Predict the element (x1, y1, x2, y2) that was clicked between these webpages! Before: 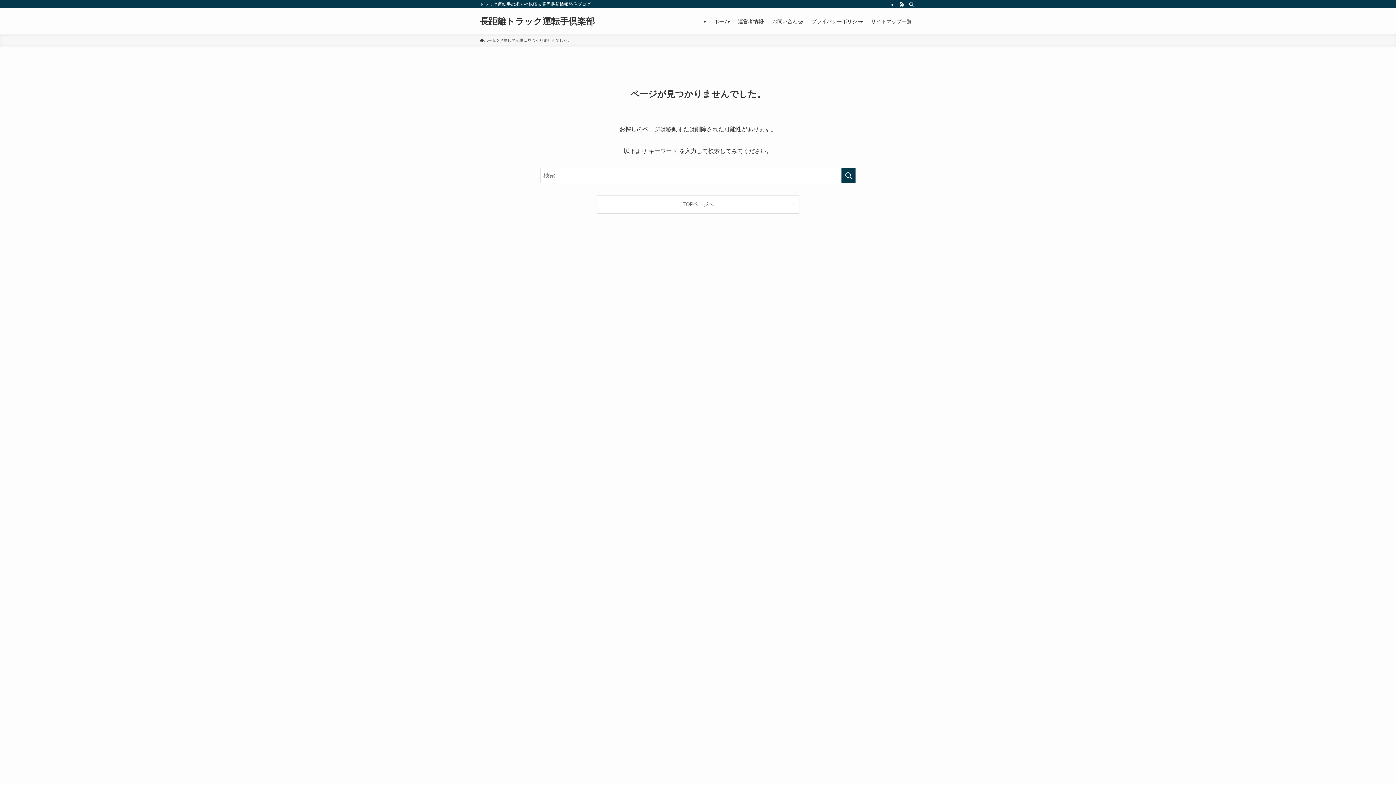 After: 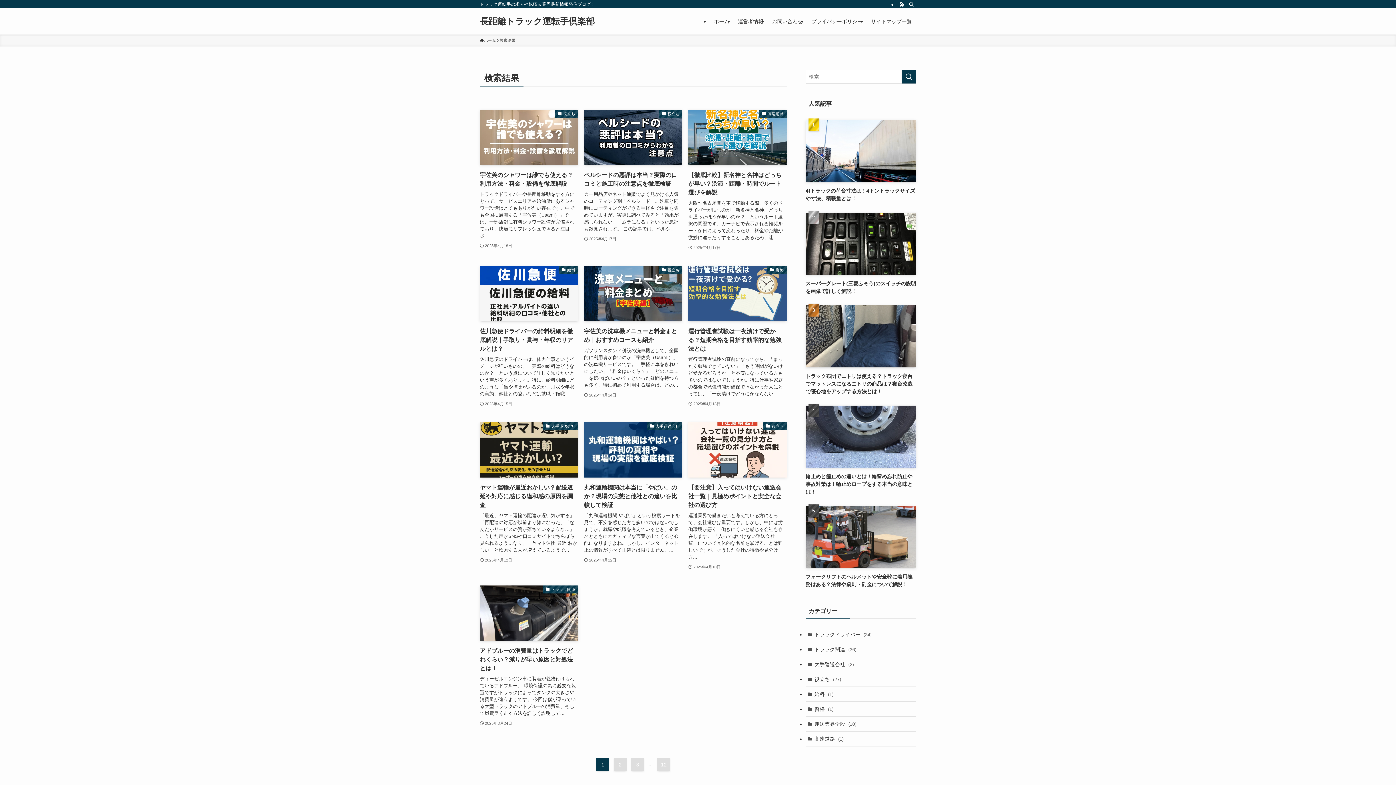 Action: label: 検索を実行する bbox: (841, 168, 856, 183)